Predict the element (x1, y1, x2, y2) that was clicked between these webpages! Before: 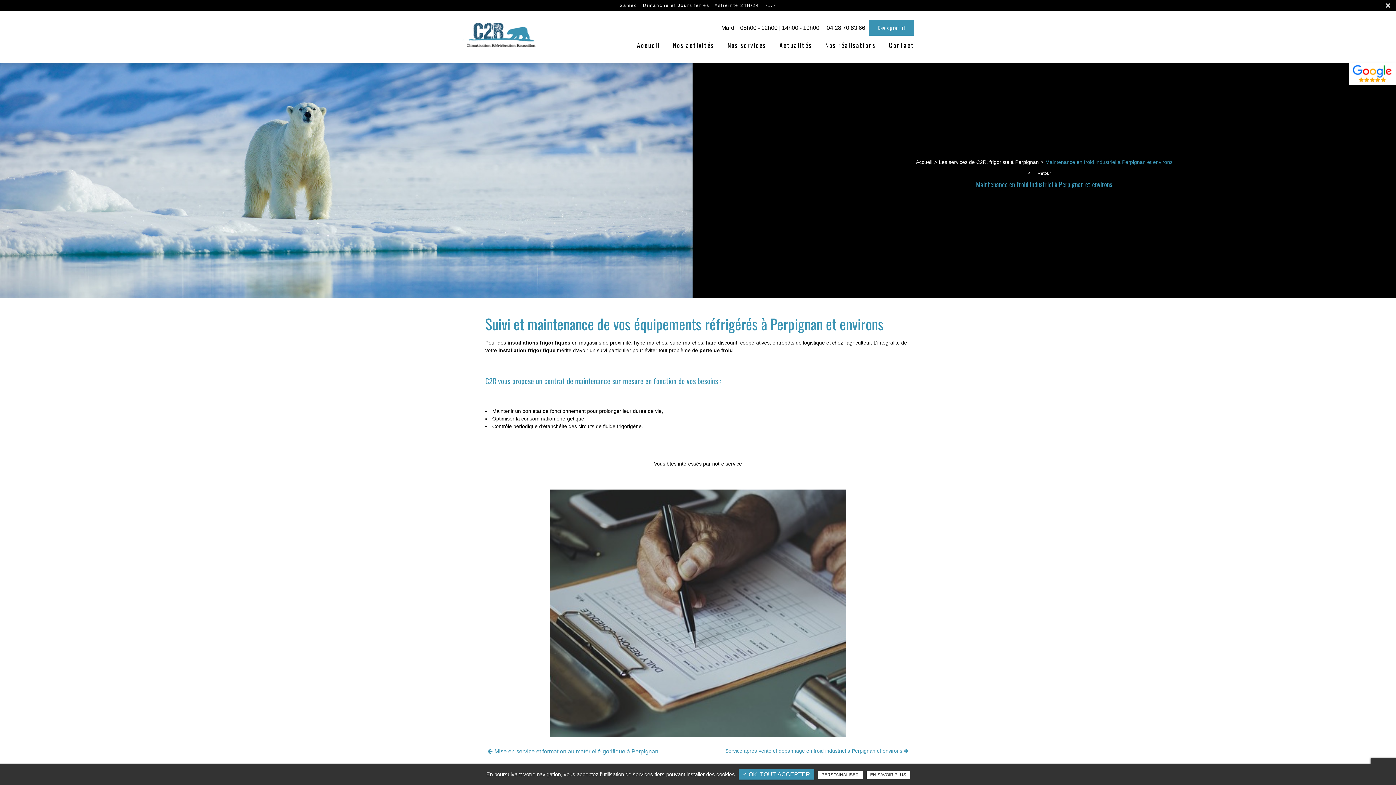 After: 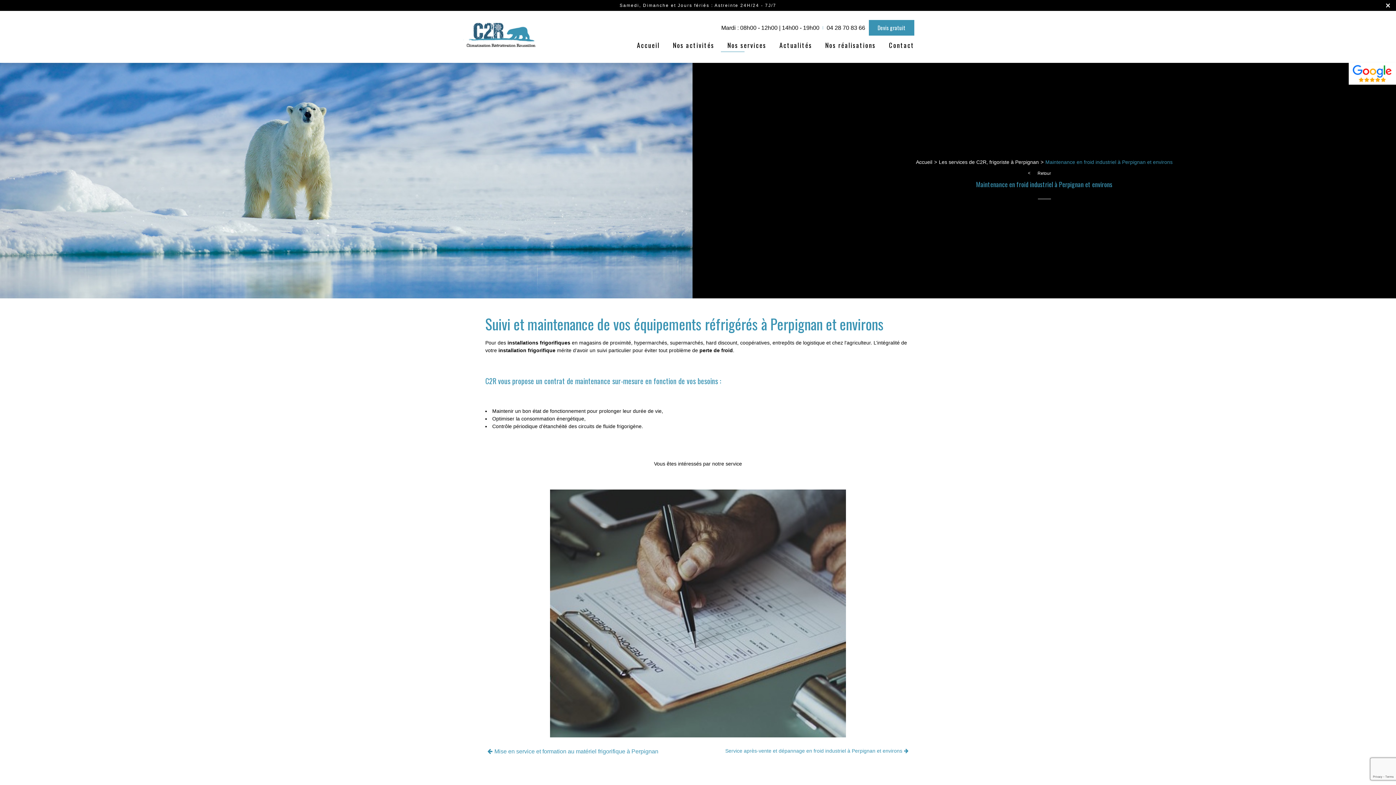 Action: label: ✓ OK, TOUT ACCEPTER bbox: (739, 769, 814, 780)